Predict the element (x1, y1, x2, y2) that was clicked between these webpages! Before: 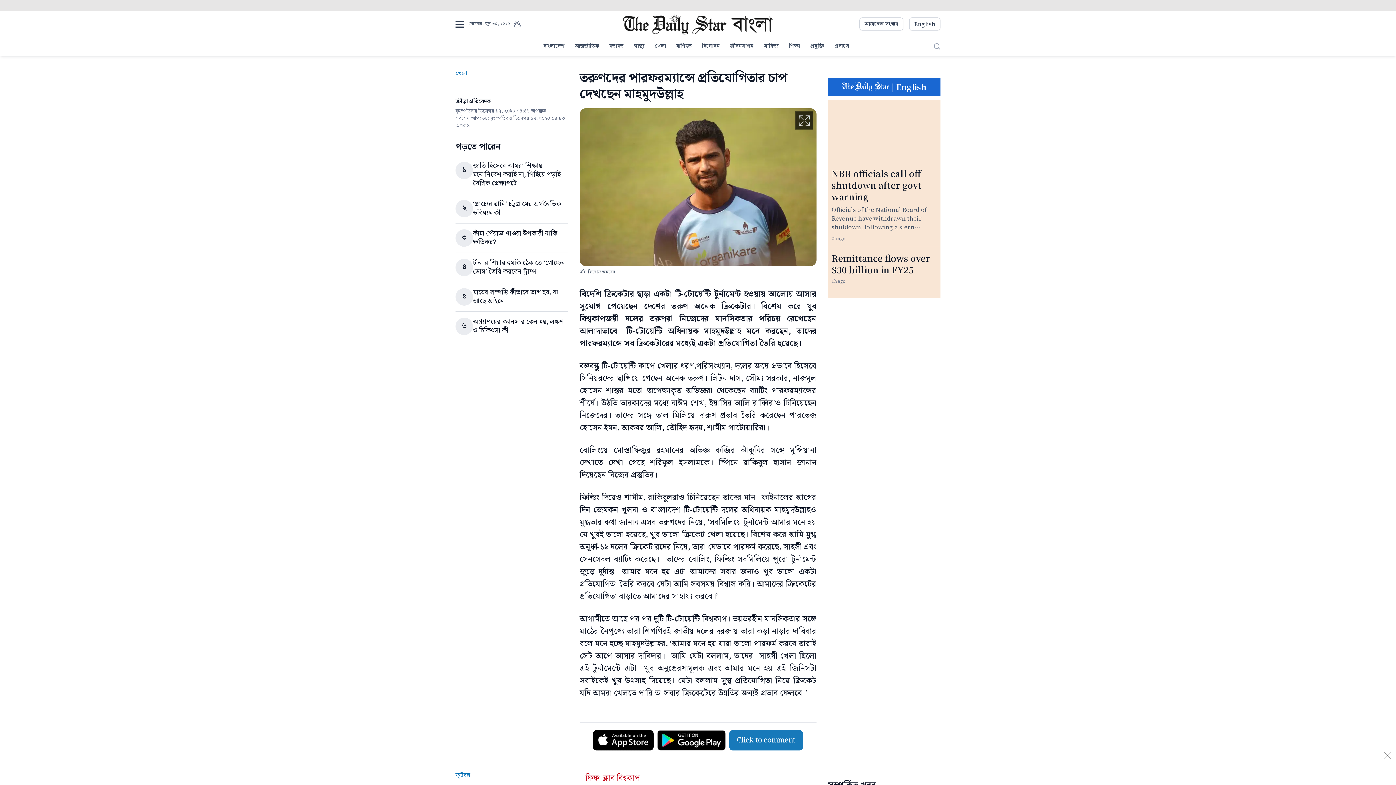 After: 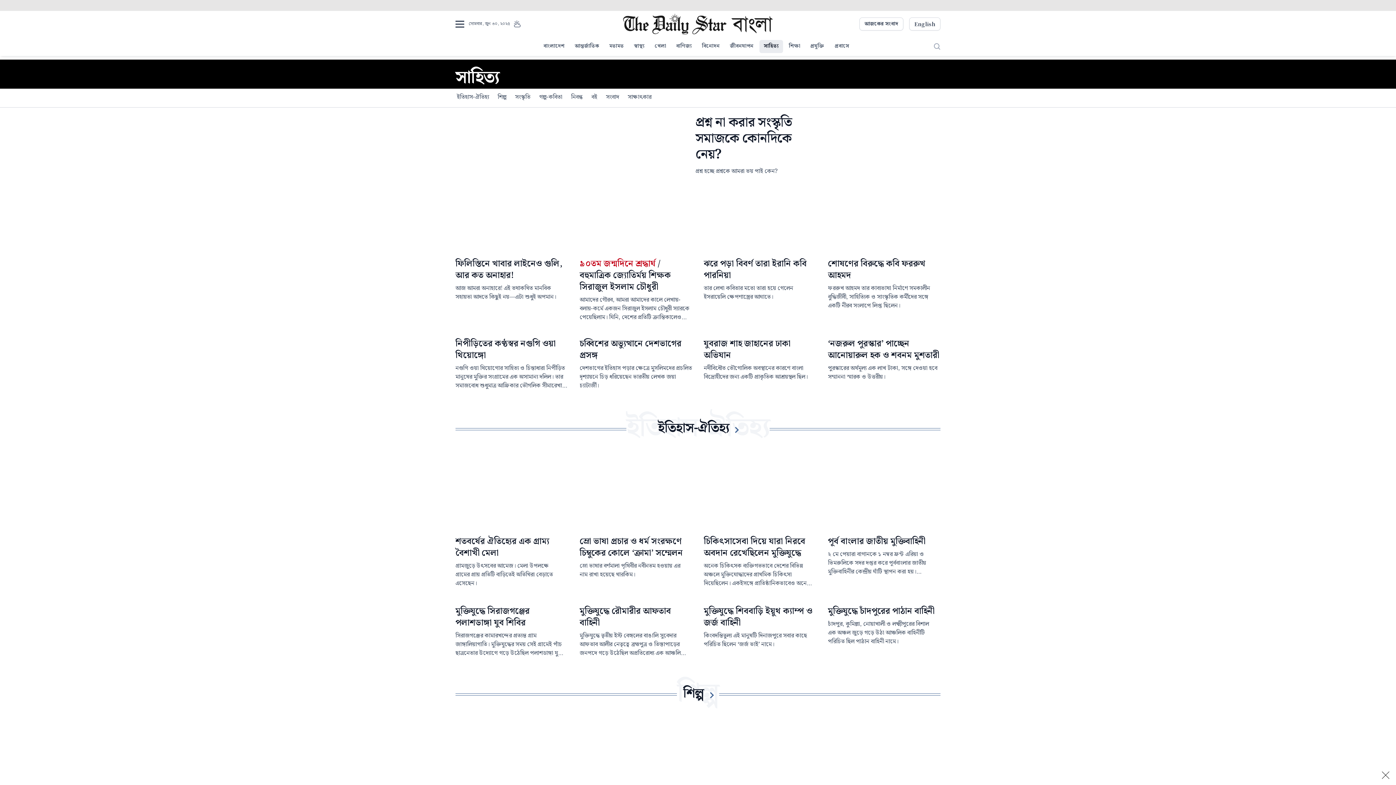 Action: label: সাহিত্য bbox: (759, 40, 783, 53)